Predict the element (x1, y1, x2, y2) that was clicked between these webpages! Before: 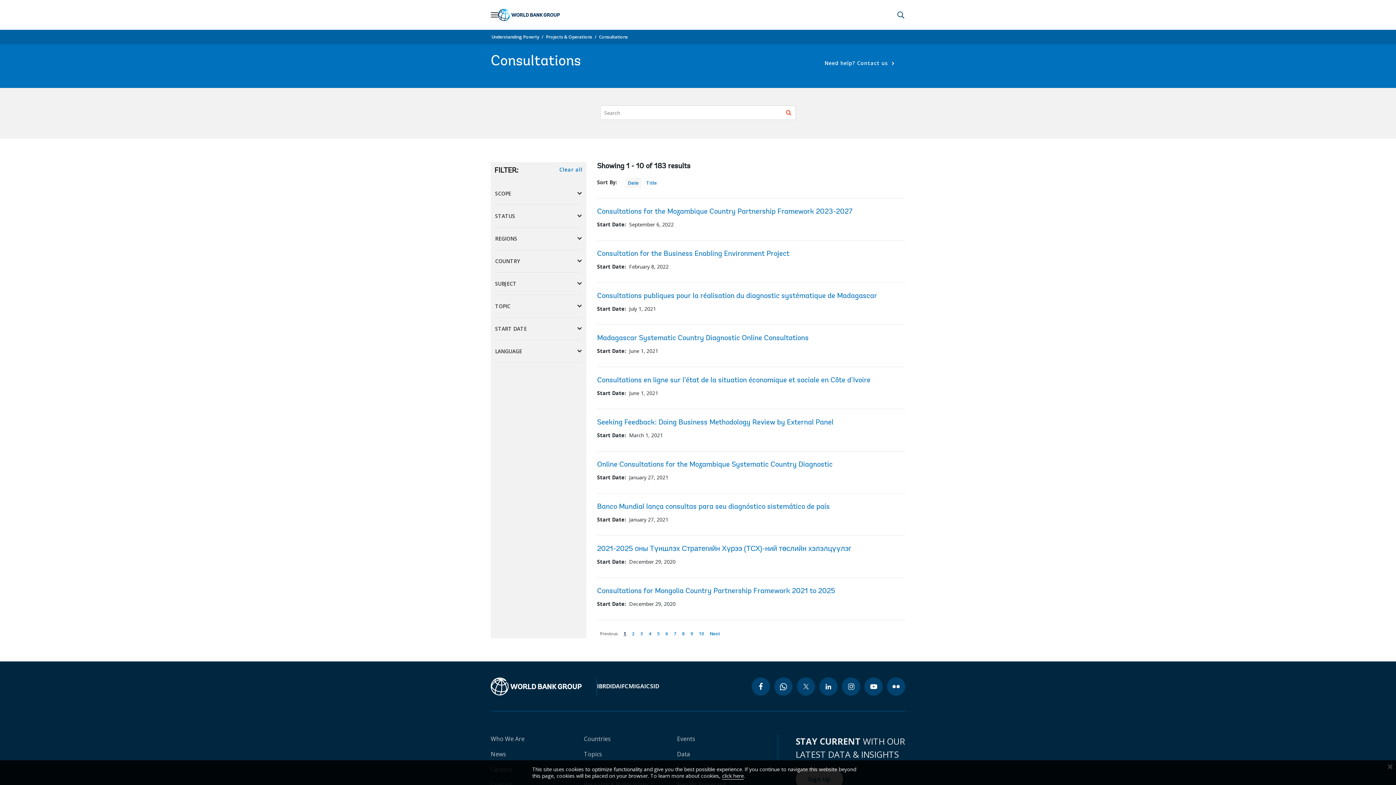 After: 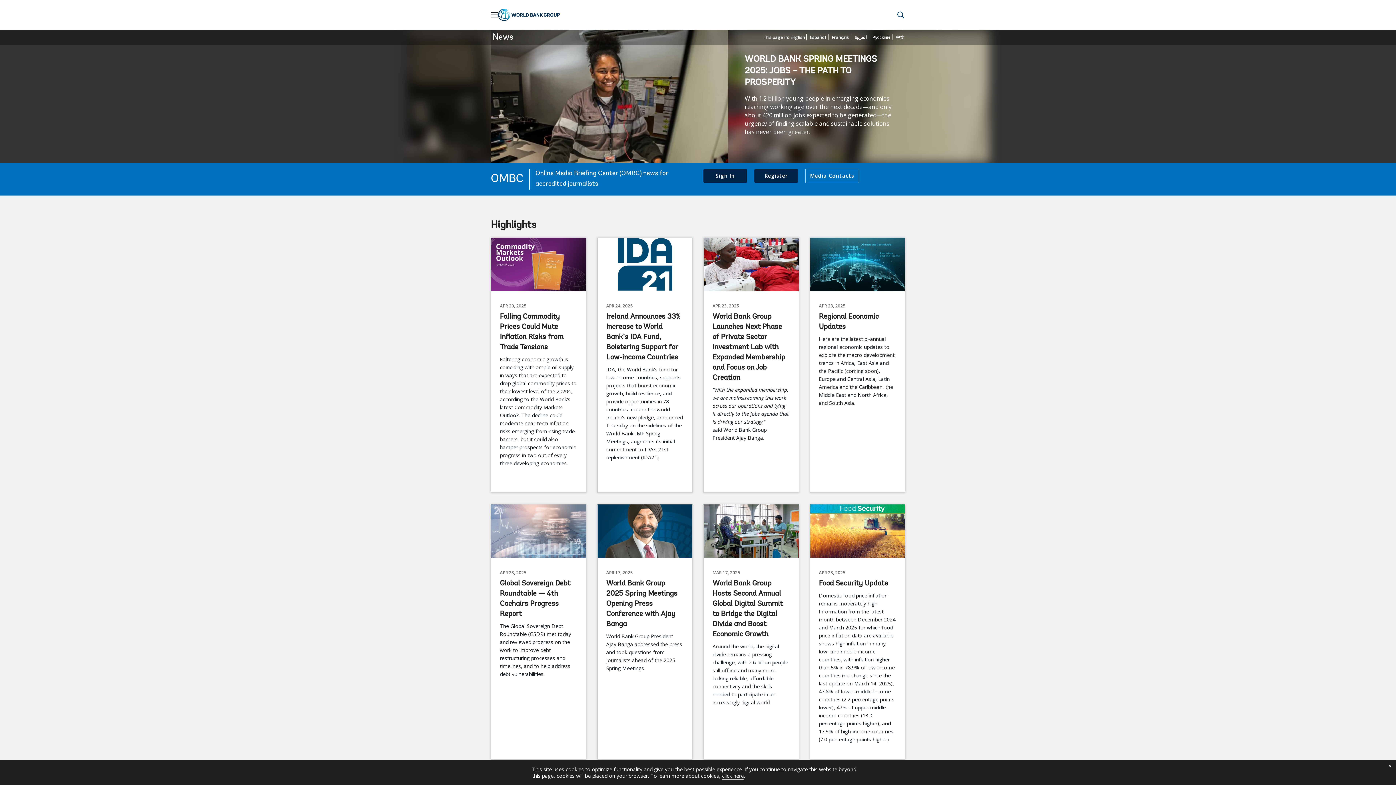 Action: bbox: (490, 750, 506, 758) label: News